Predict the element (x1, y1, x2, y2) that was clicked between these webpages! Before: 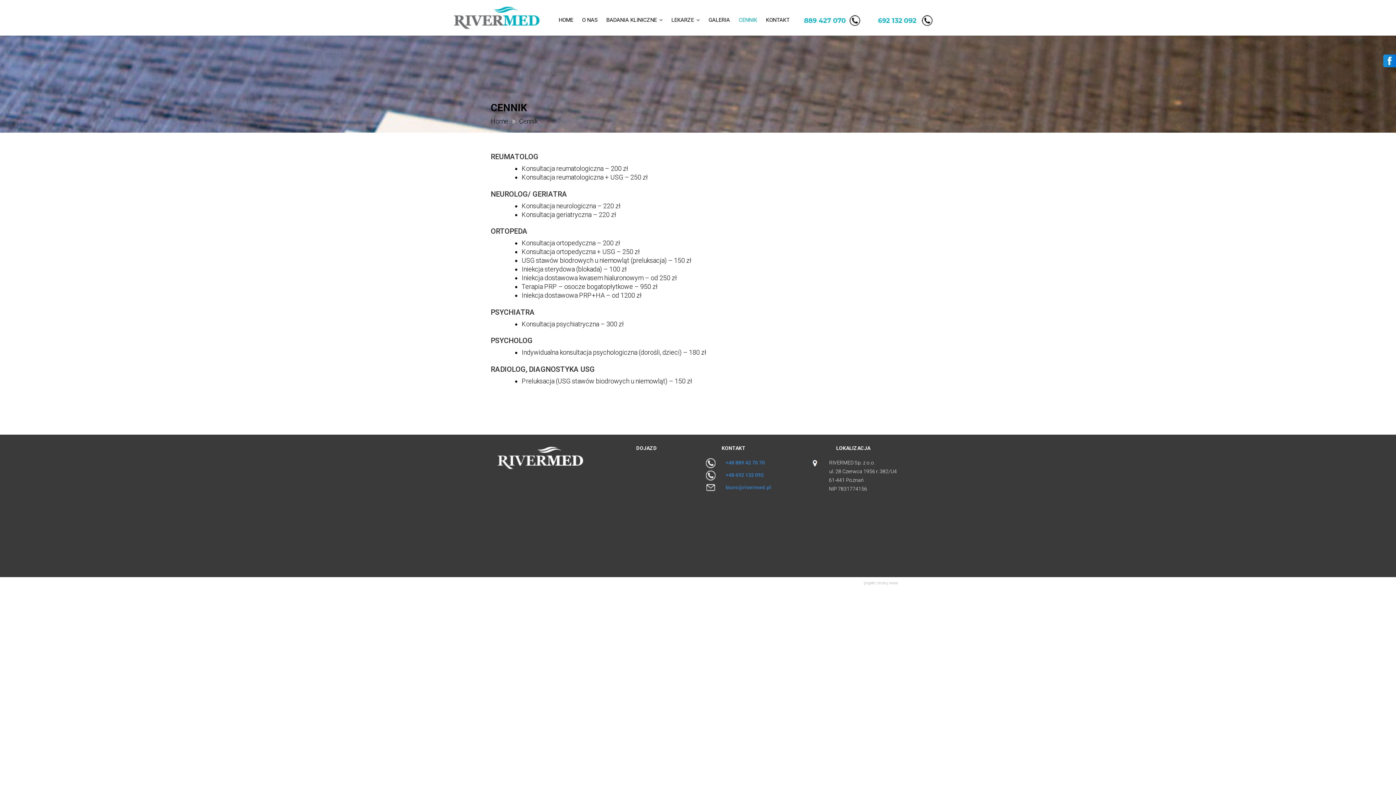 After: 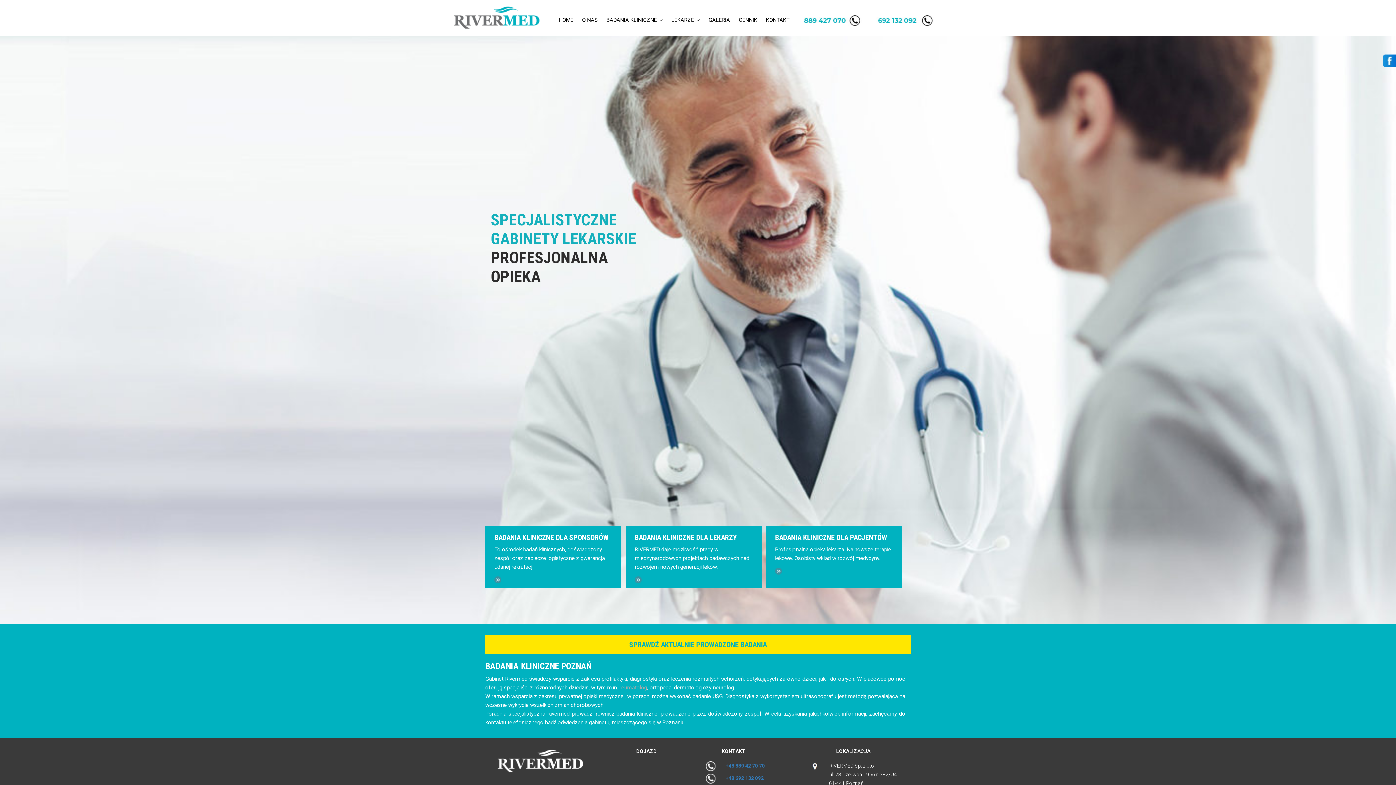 Action: bbox: (490, 117, 508, 125) label: Home